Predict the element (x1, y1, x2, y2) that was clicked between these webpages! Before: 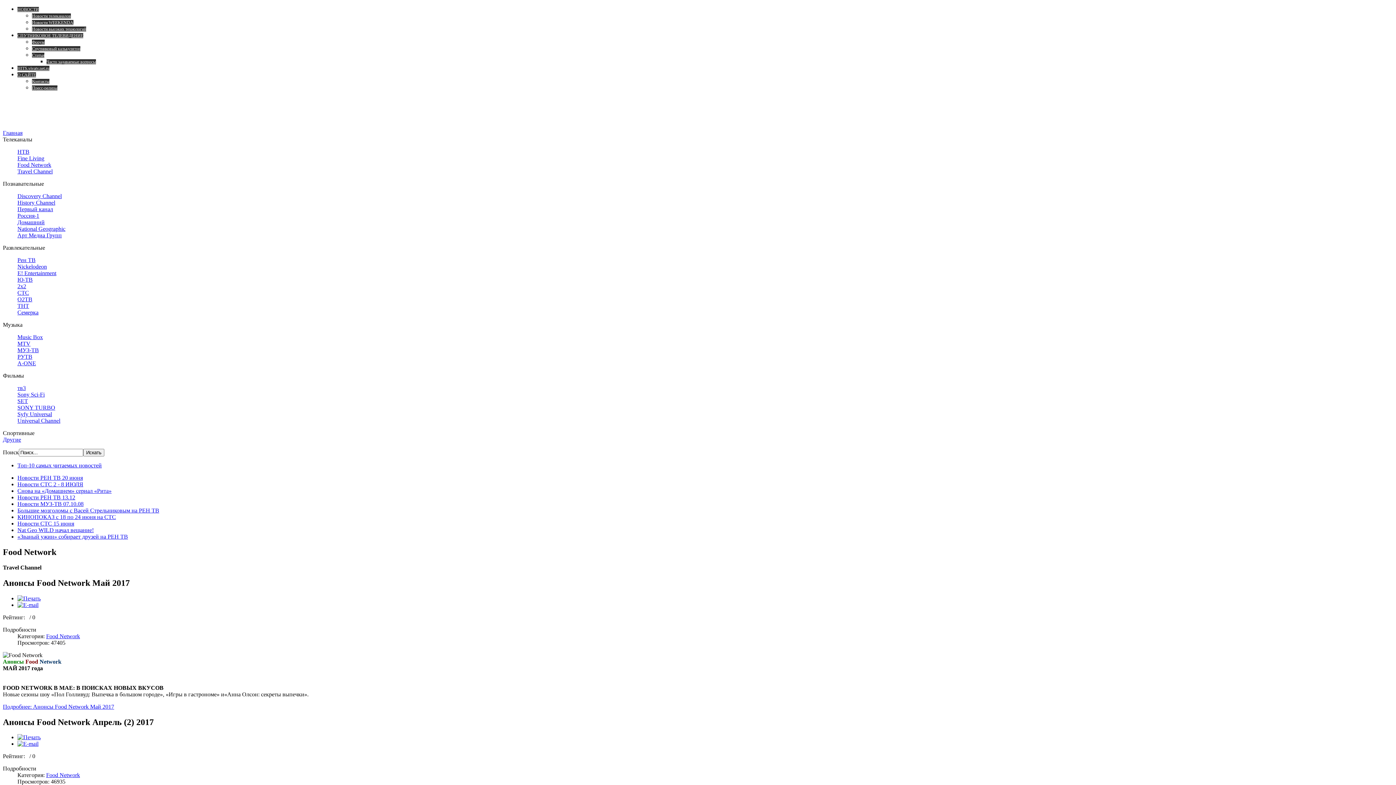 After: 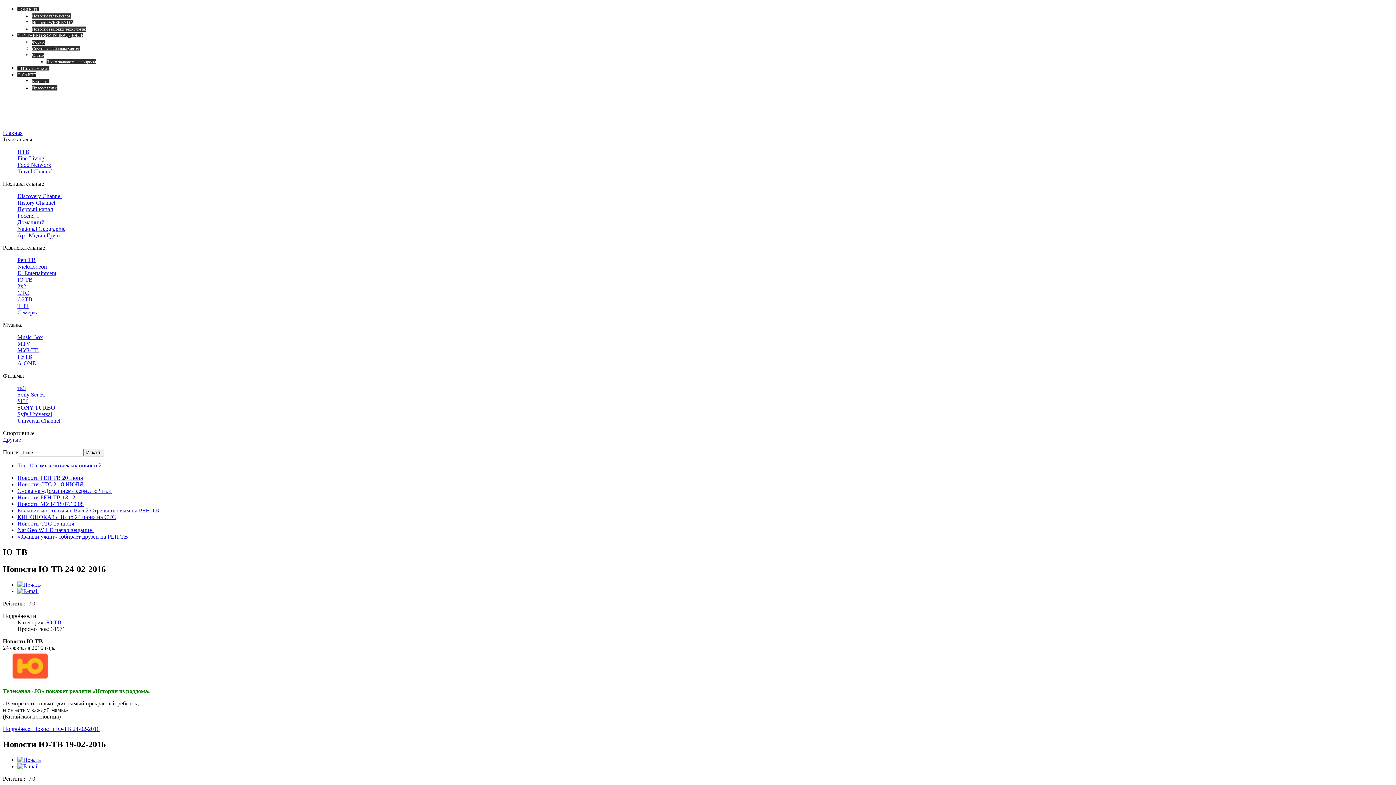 Action: bbox: (17, 276, 32, 282) label: Ю-ТВ